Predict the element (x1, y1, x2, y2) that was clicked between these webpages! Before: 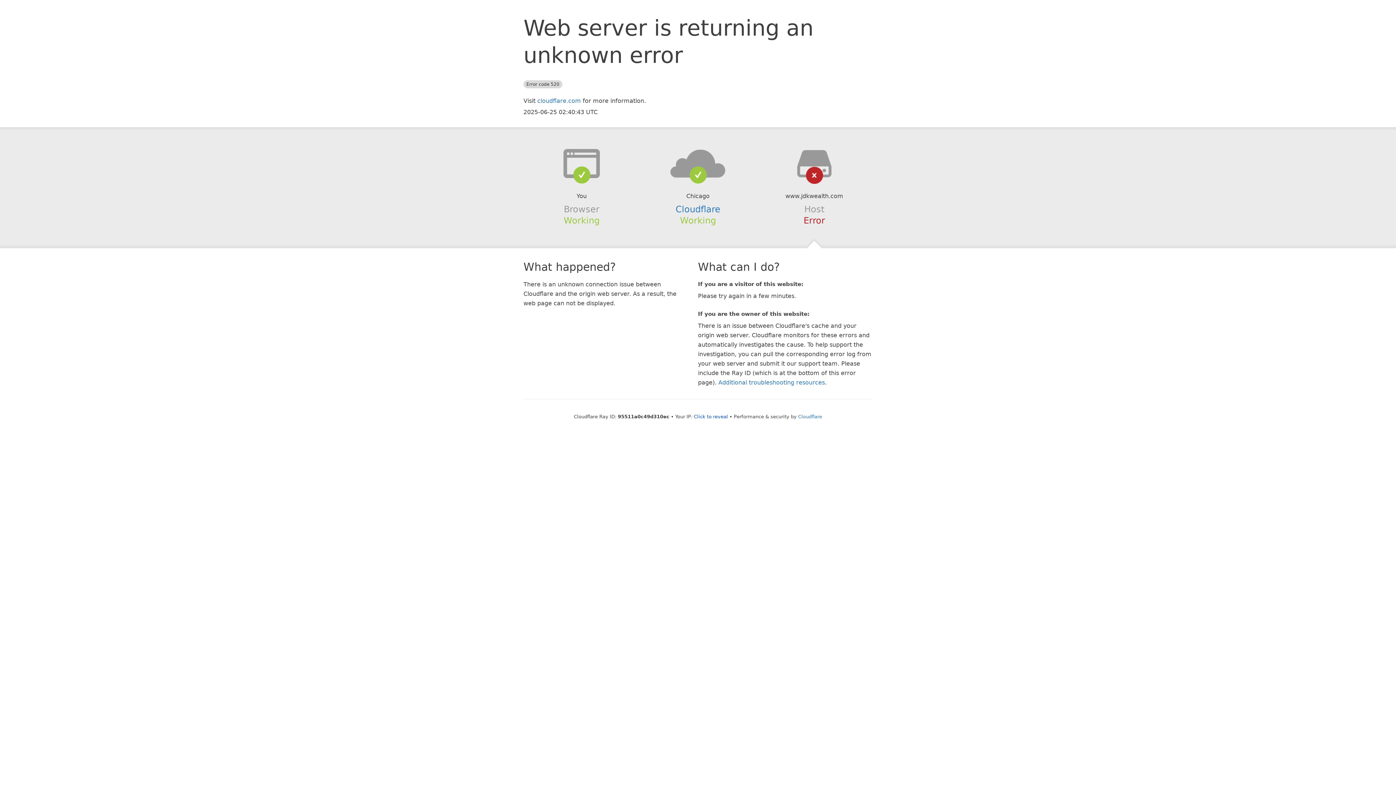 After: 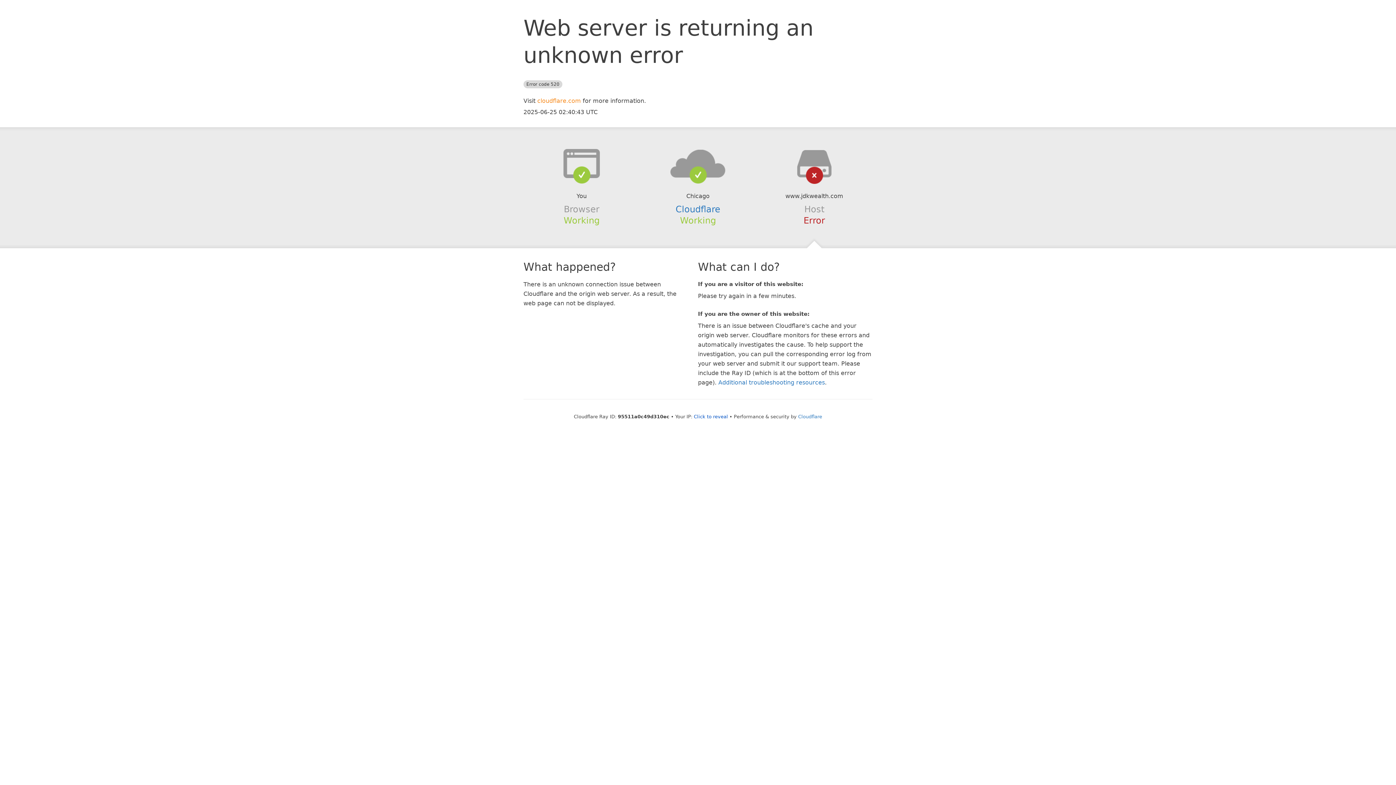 Action: bbox: (537, 97, 581, 104) label: cloudflare.com